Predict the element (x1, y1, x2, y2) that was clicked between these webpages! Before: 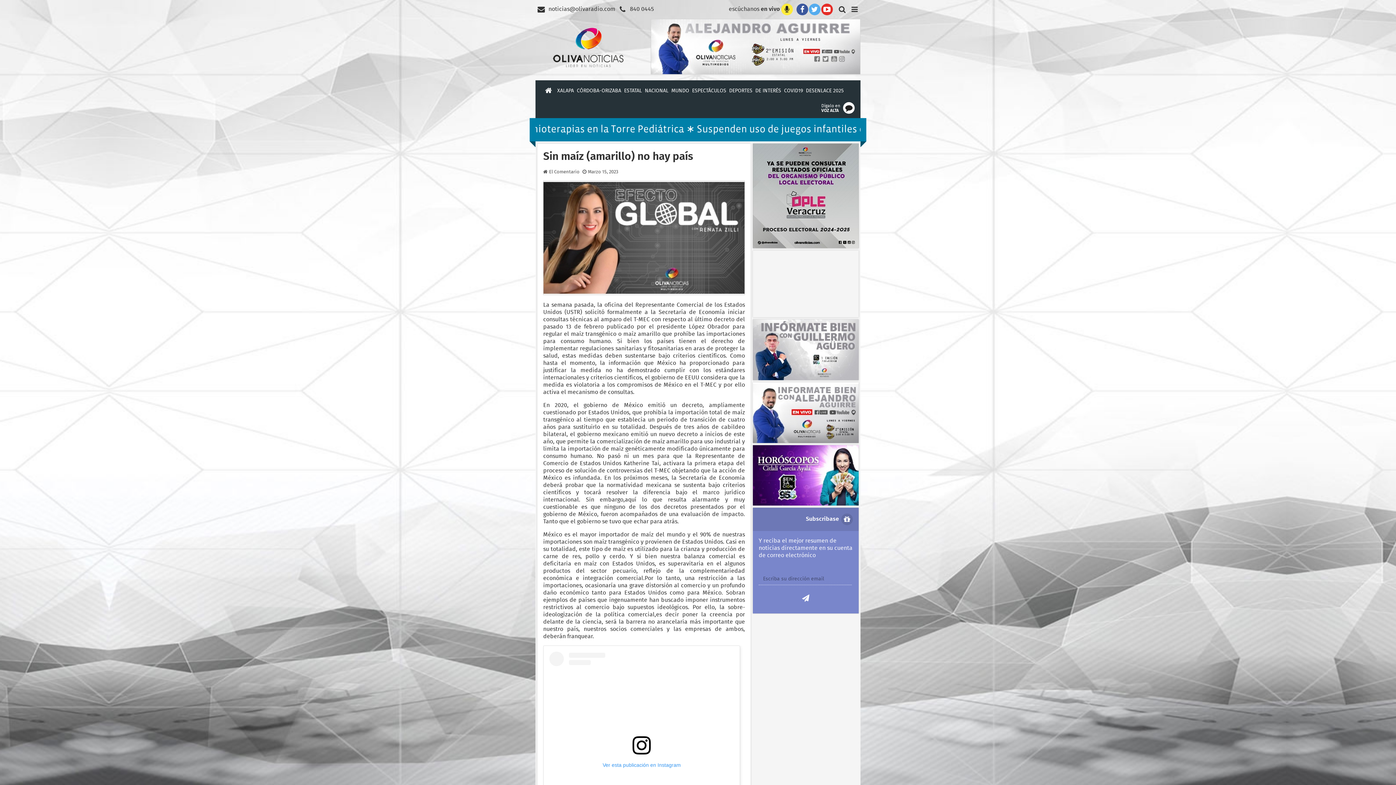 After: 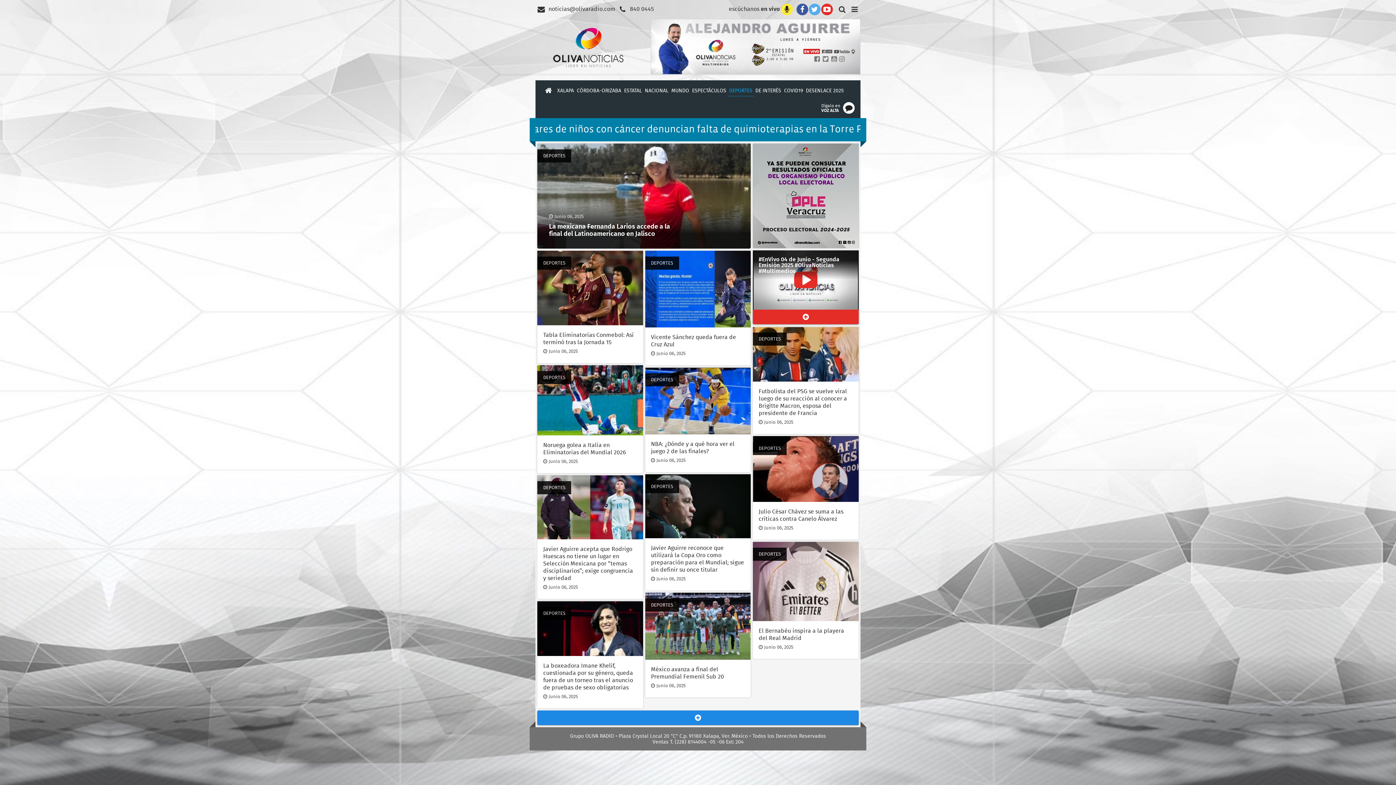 Action: label: DEPORTES bbox: (727, 84, 754, 96)